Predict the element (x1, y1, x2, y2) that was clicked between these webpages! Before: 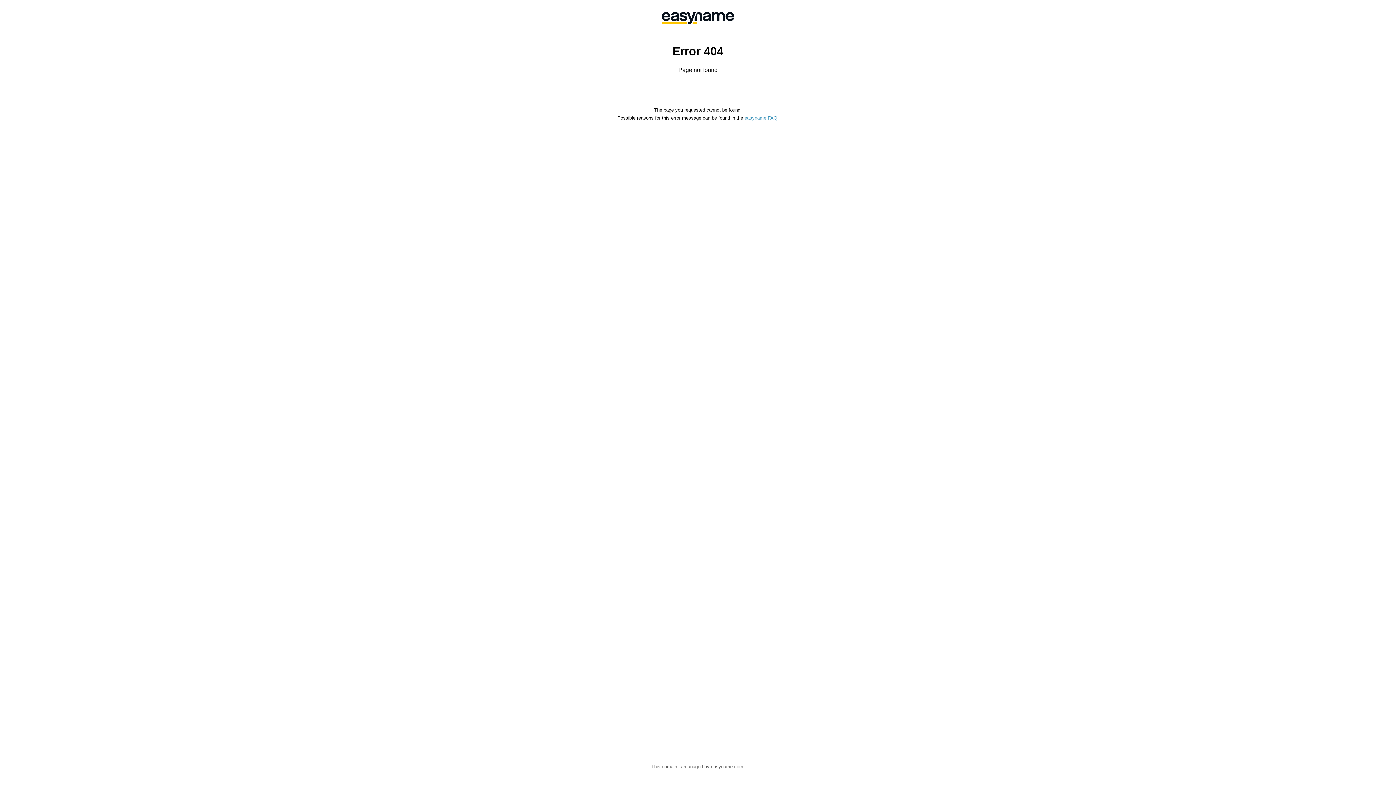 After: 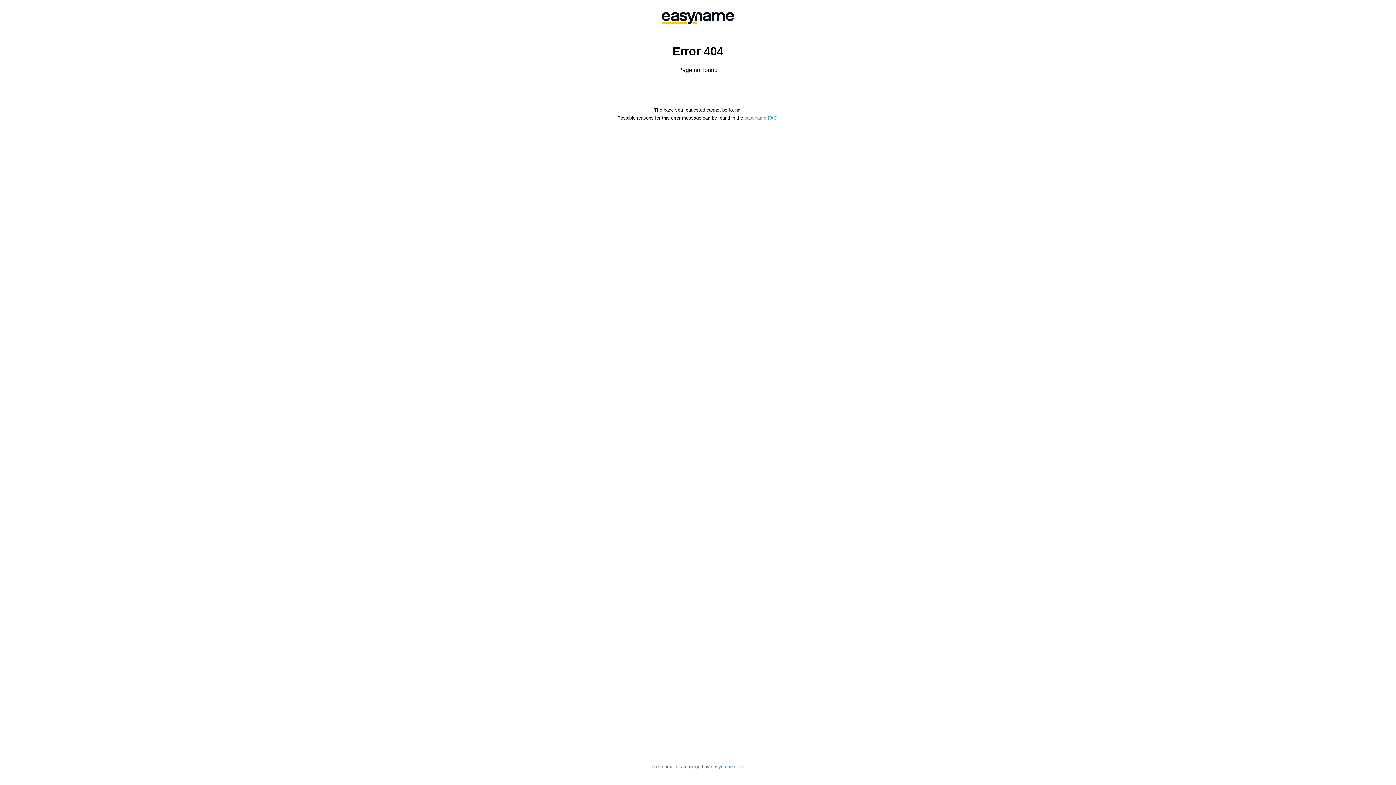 Action: label: easyname.com bbox: (711, 764, 743, 769)